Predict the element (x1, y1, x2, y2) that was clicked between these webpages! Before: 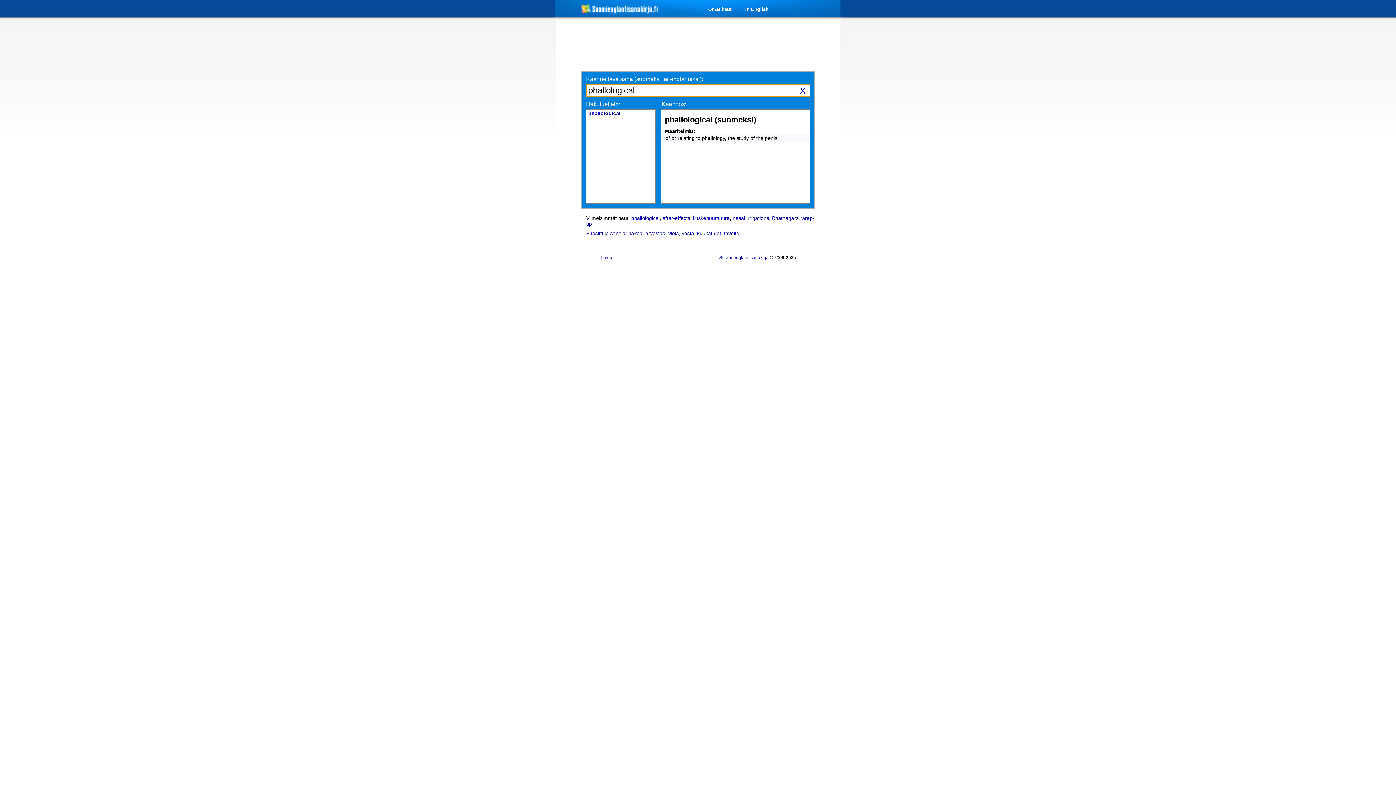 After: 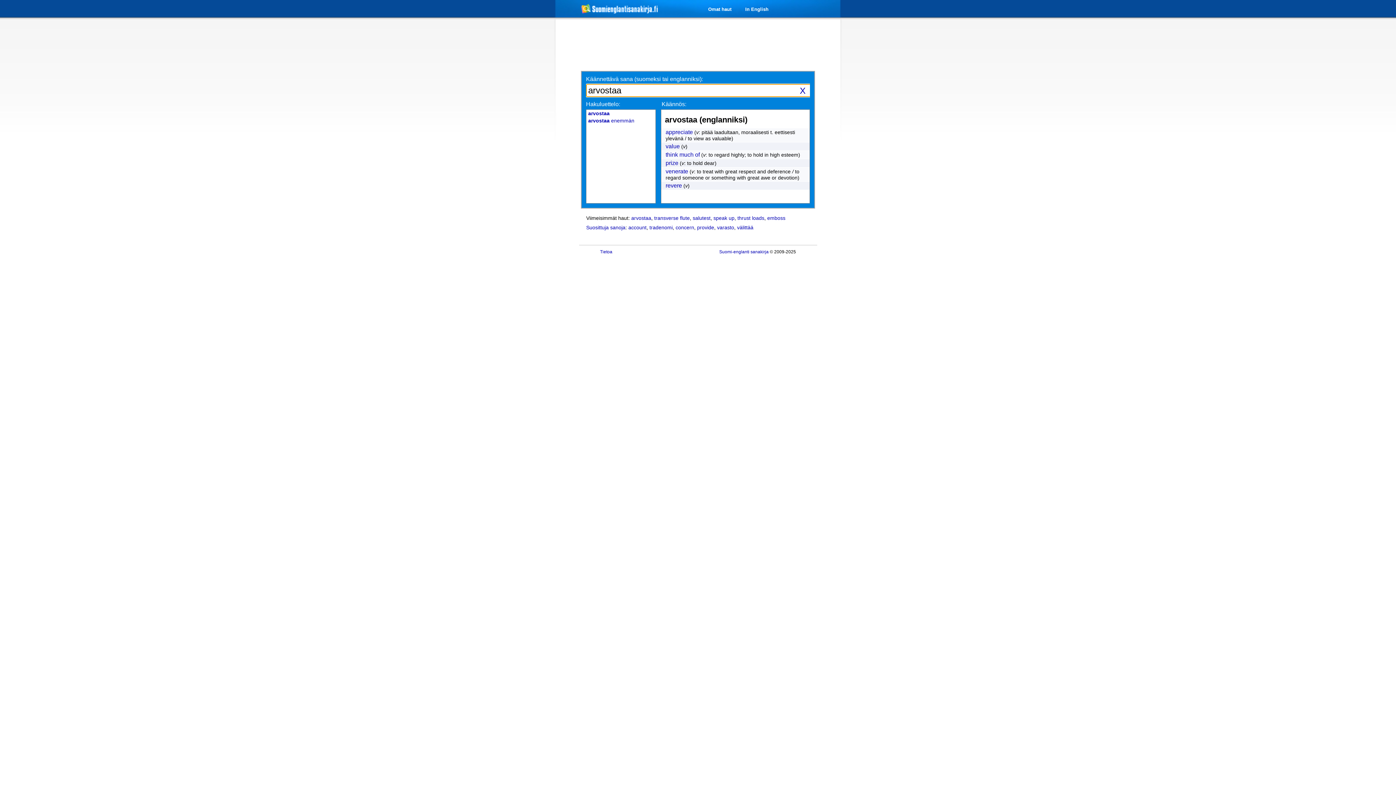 Action: bbox: (645, 230, 665, 236) label: arvostaa